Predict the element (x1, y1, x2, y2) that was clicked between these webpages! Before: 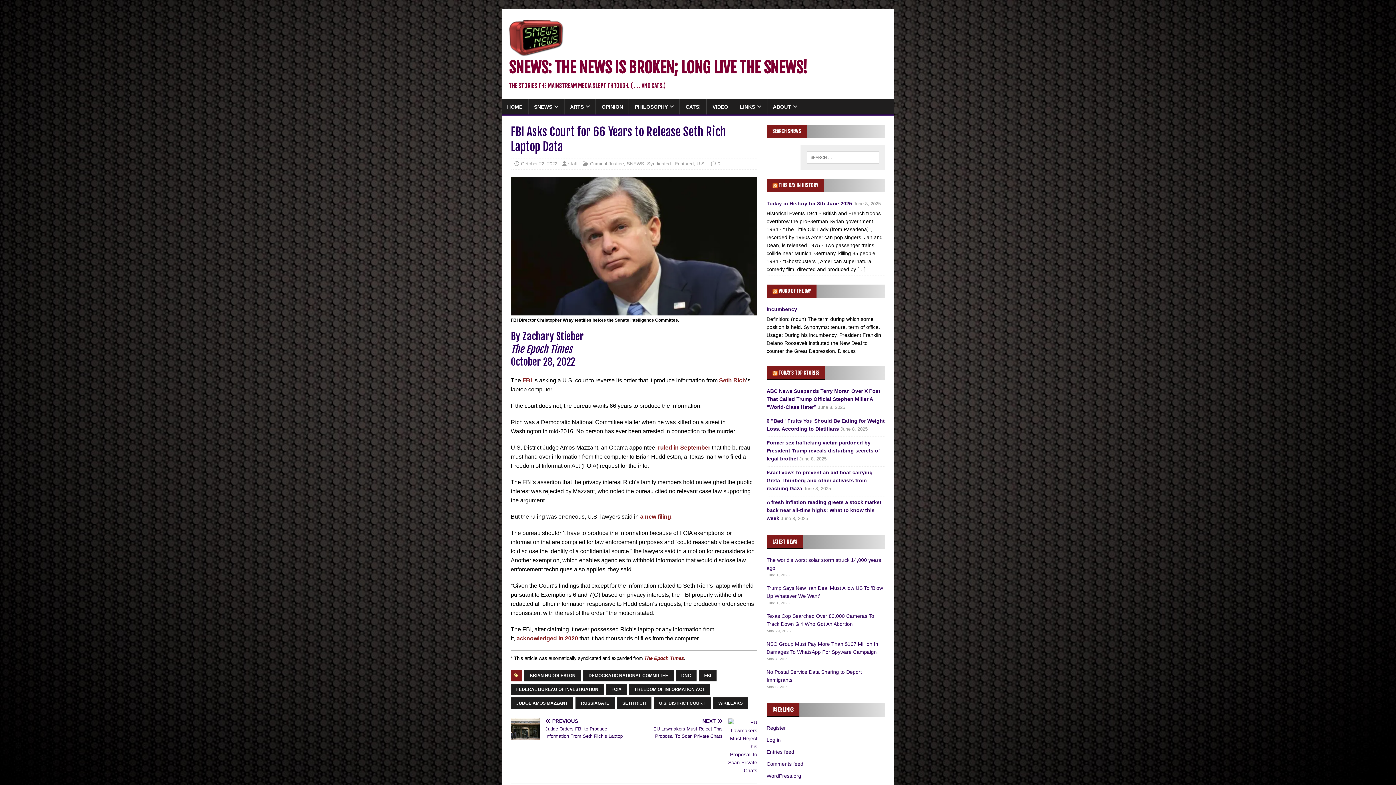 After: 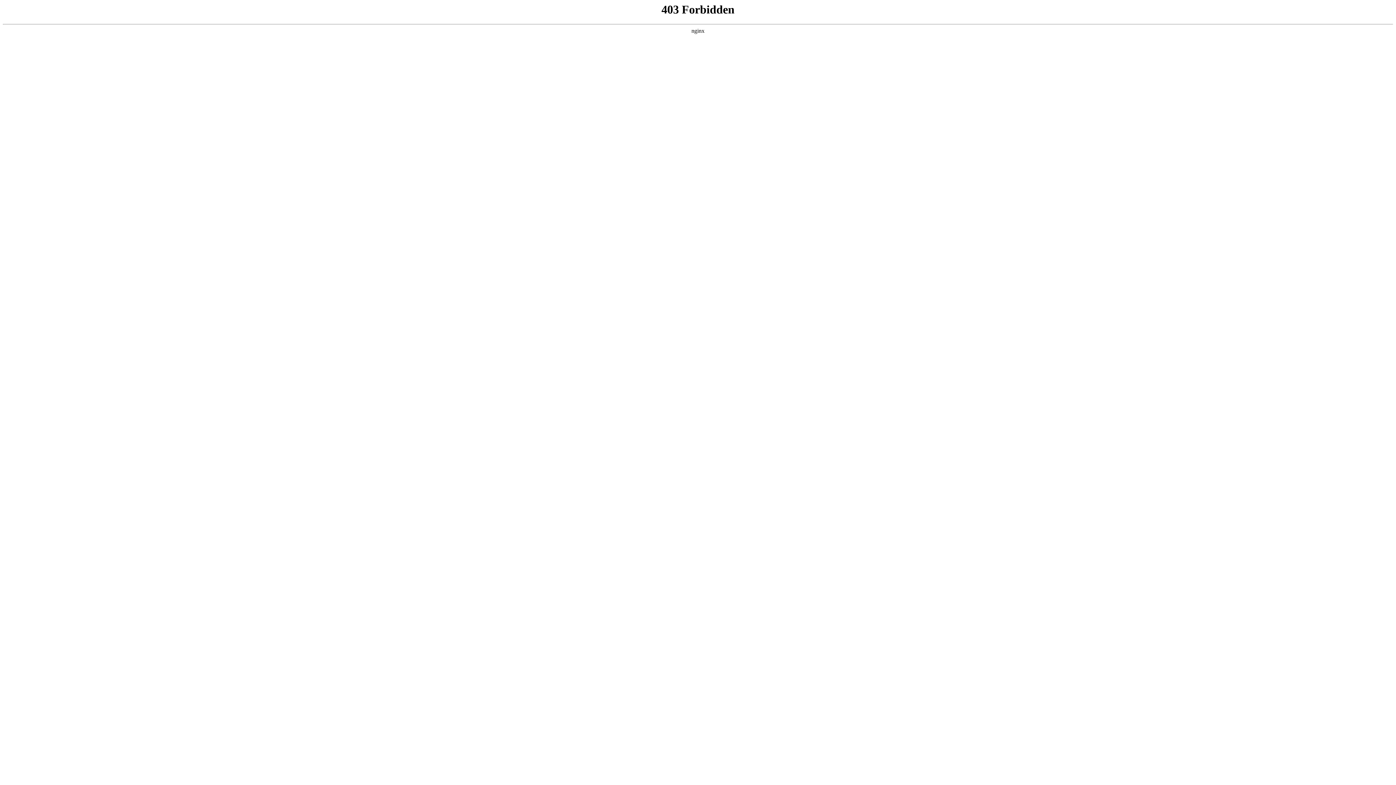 Action: label: WordPress.org bbox: (766, 770, 885, 782)